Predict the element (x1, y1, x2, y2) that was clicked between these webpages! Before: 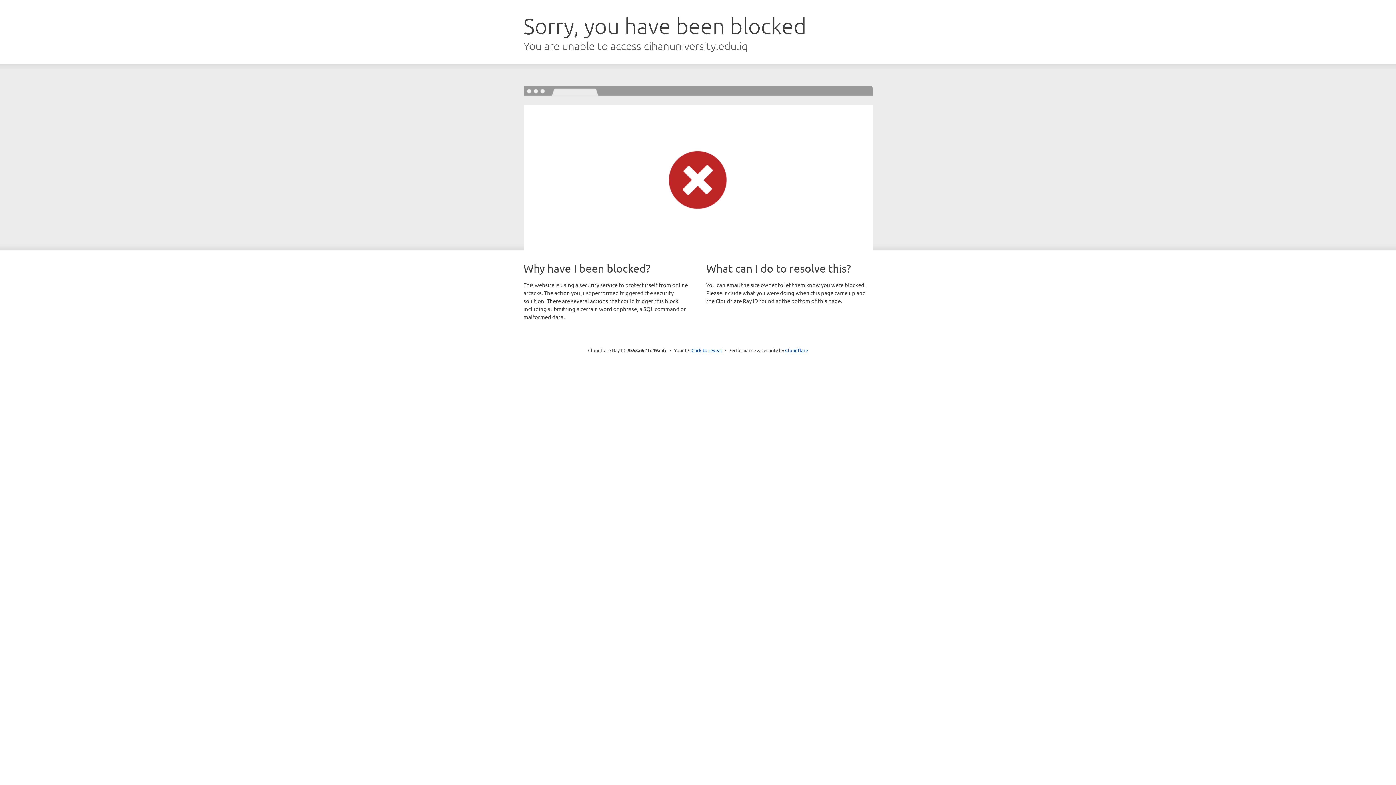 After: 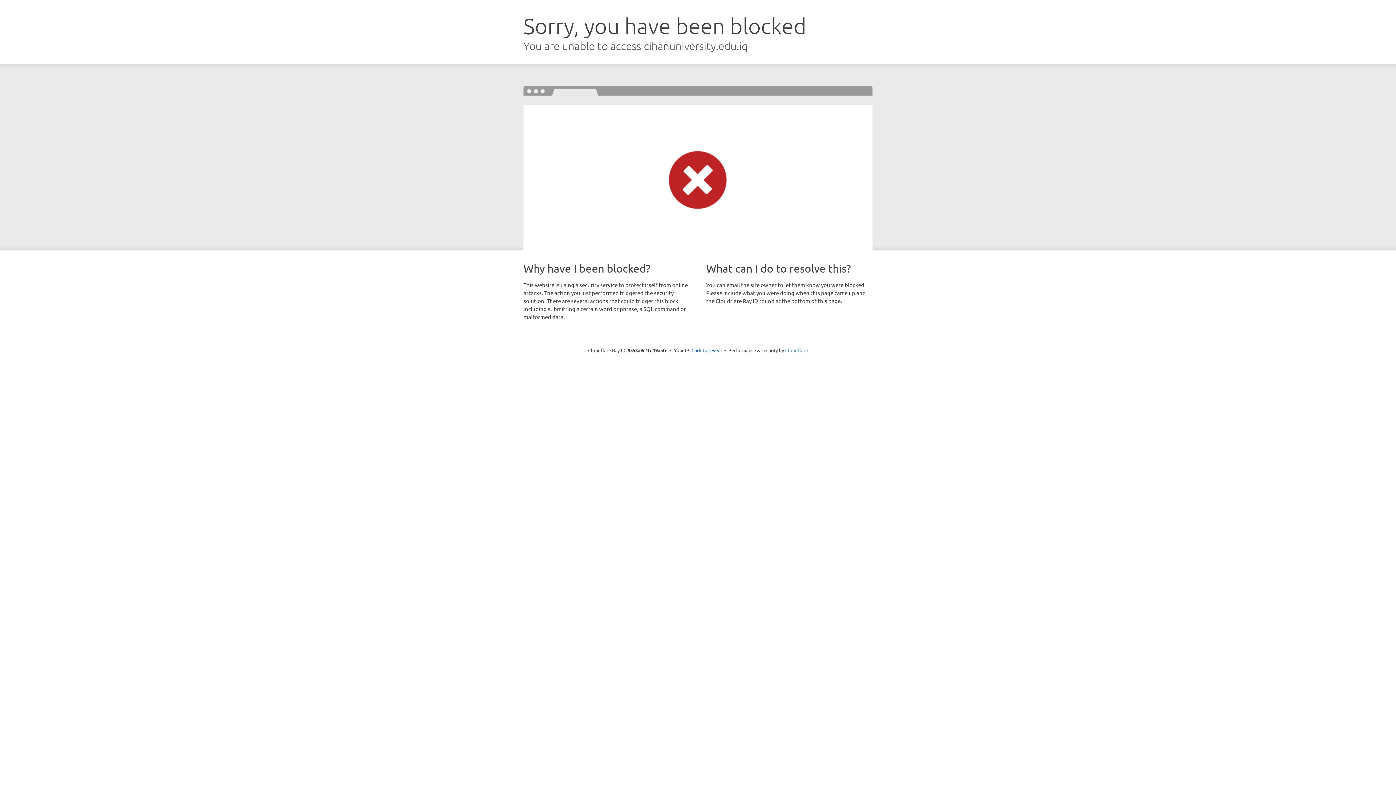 Action: bbox: (785, 347, 808, 353) label: Cloudflare